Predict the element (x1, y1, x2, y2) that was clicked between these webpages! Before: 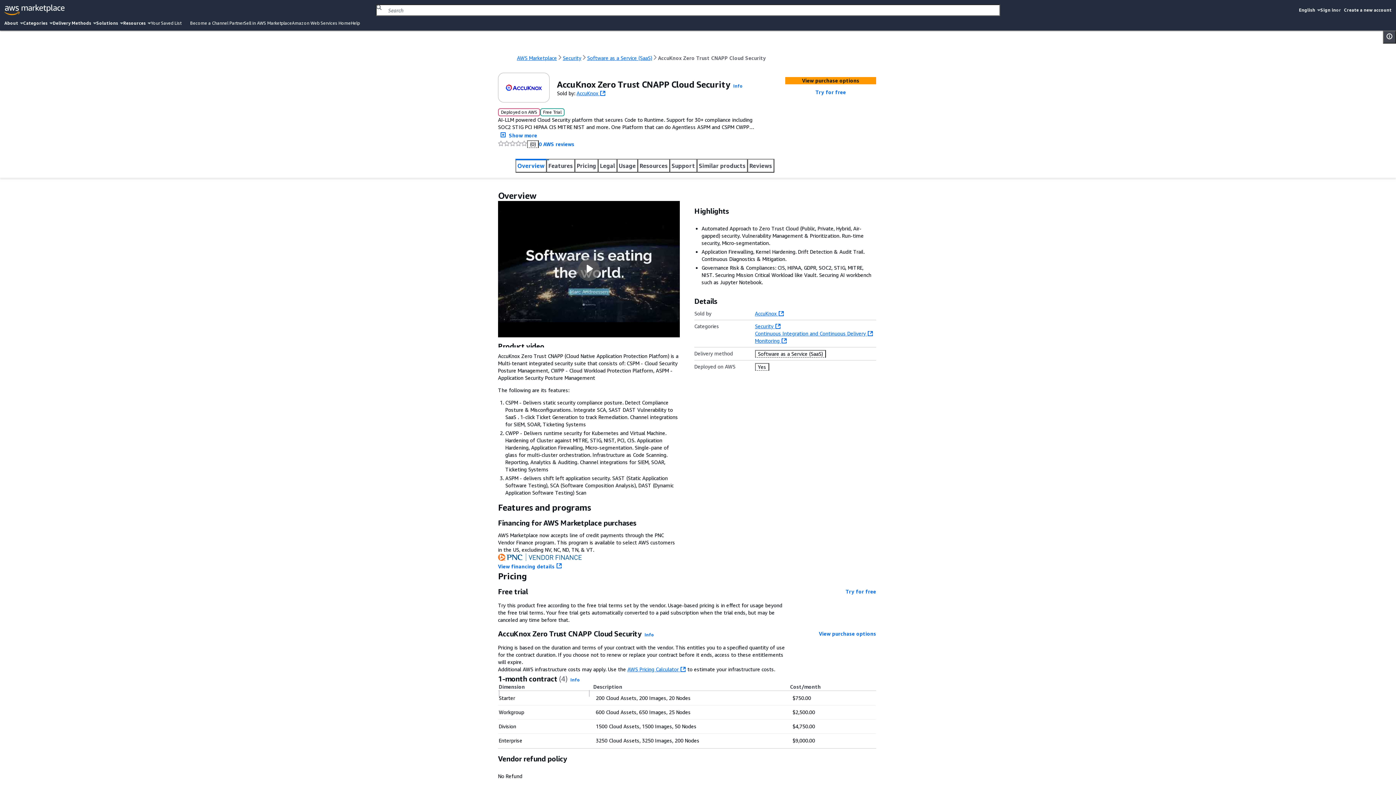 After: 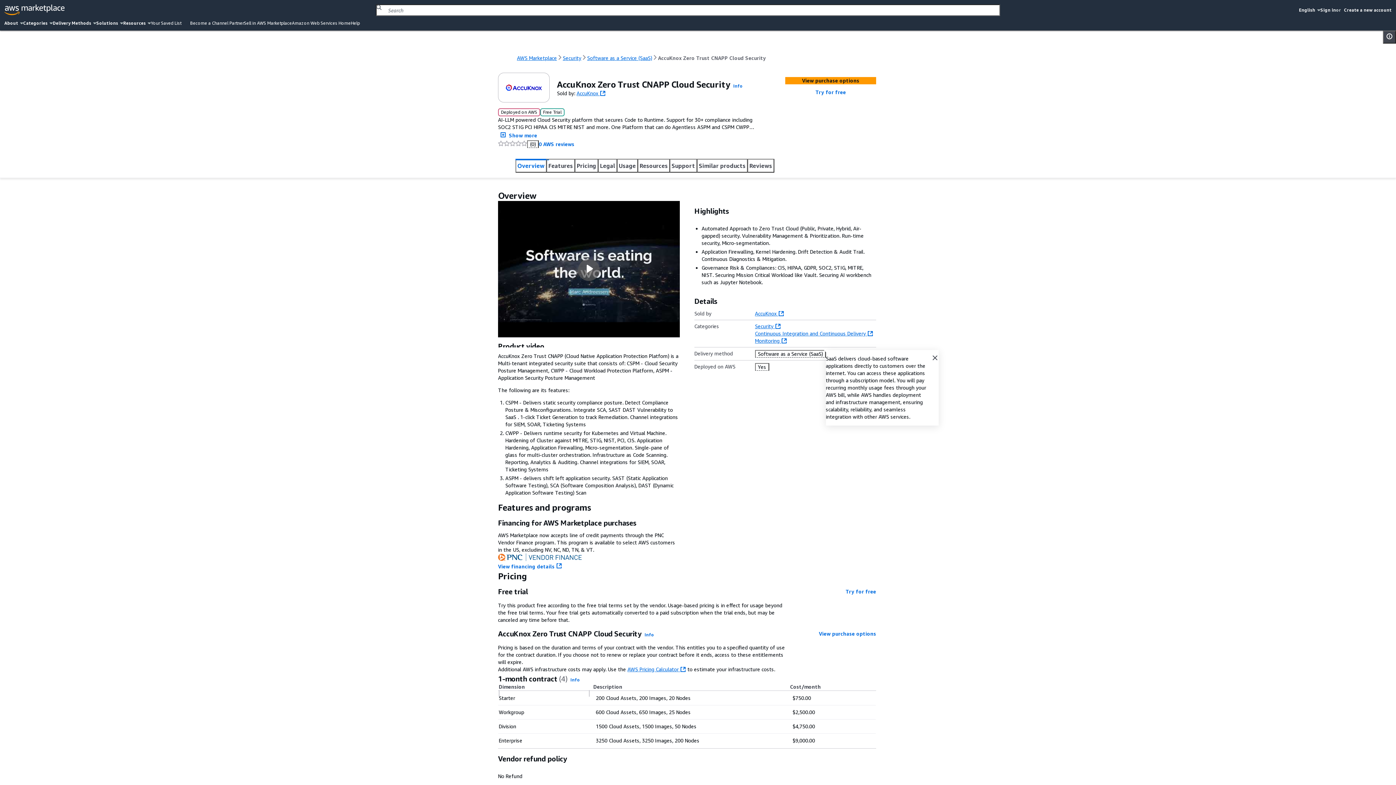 Action: label: Software as a Service (SaaS) bbox: (755, 337, 826, 345)